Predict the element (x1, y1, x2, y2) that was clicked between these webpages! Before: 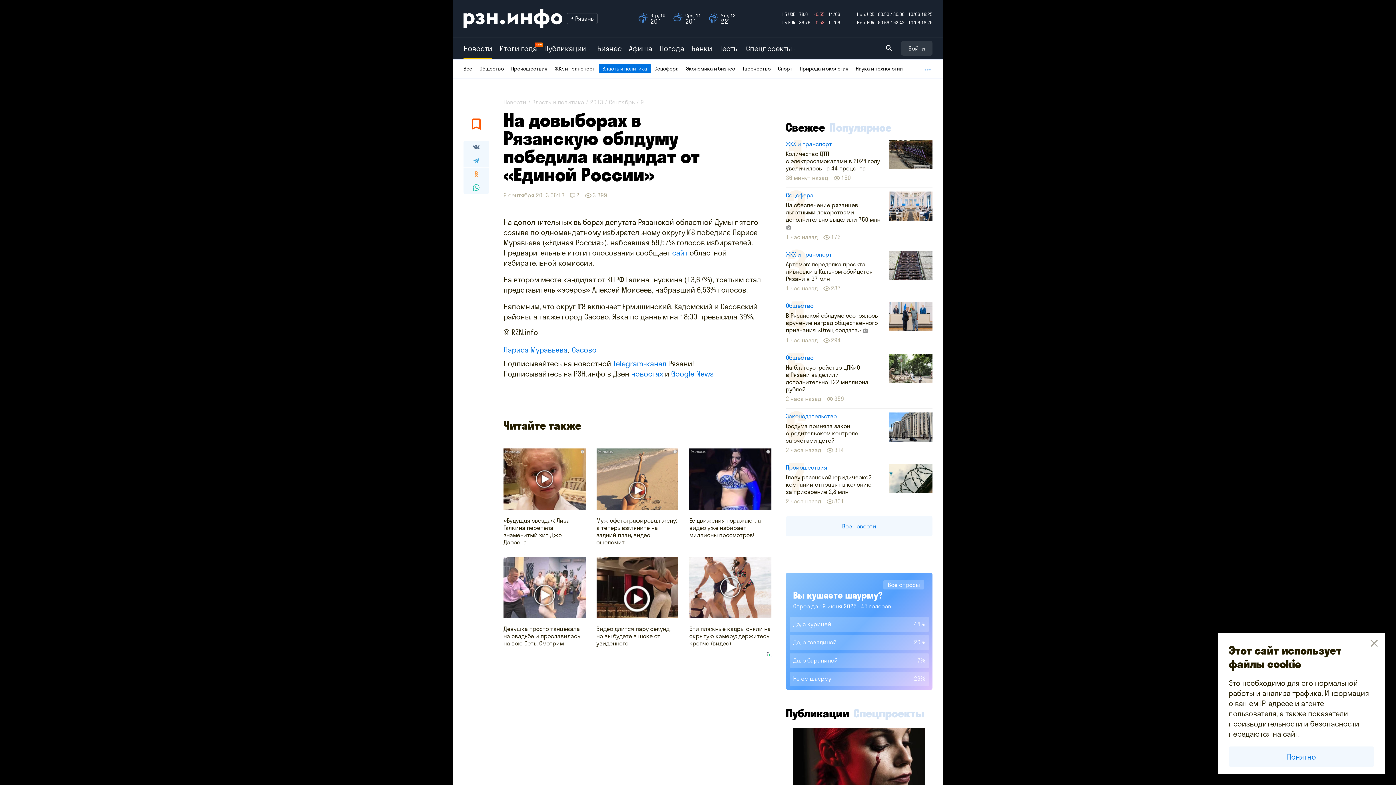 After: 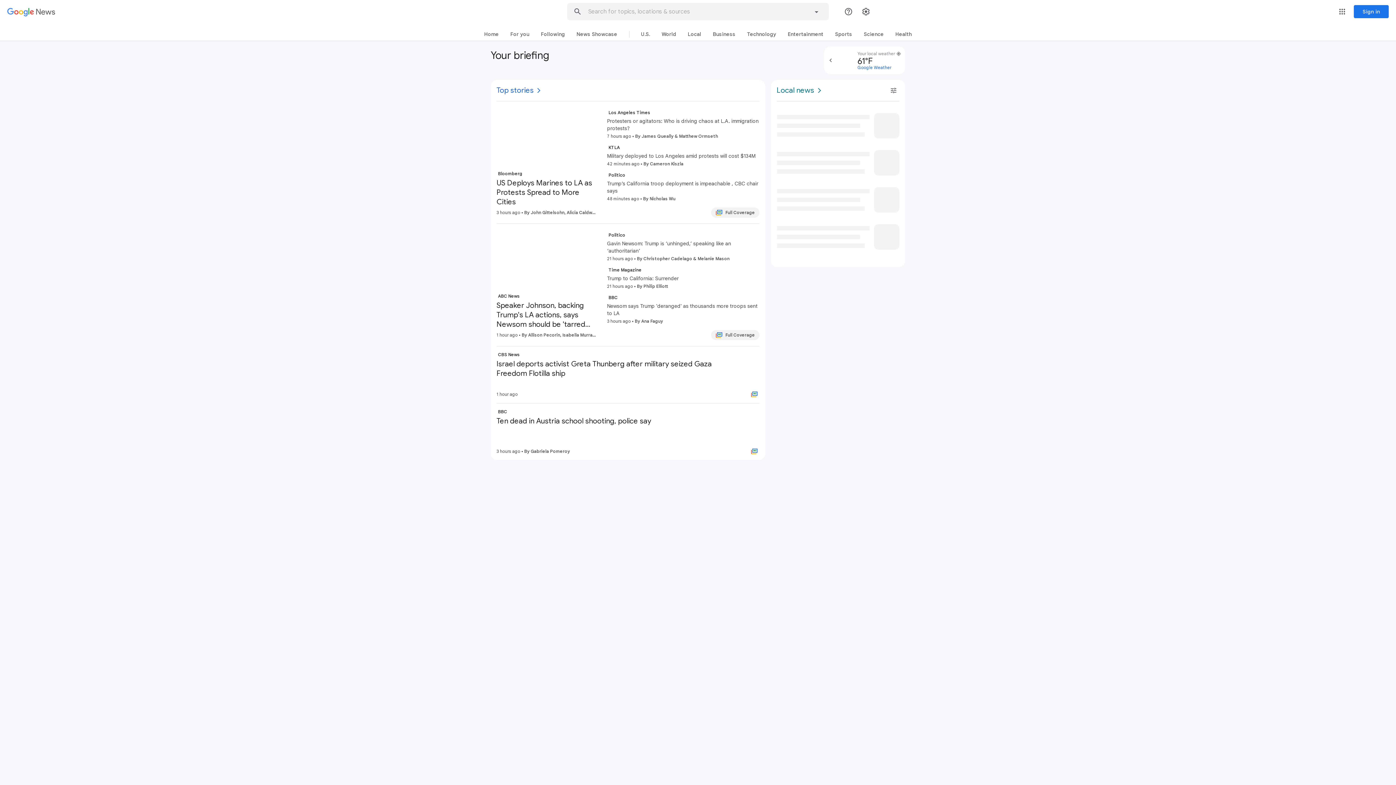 Action: label: Google News bbox: (671, 369, 713, 378)